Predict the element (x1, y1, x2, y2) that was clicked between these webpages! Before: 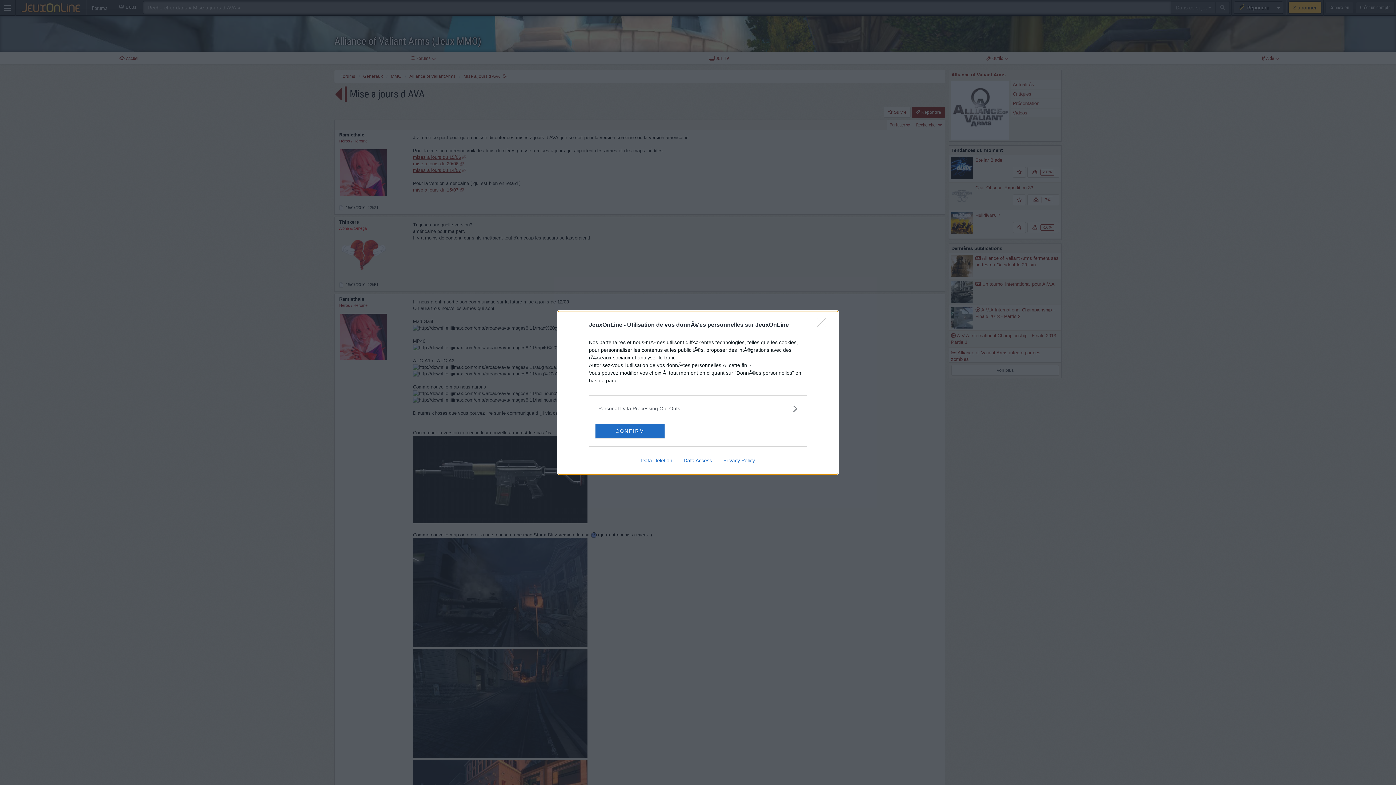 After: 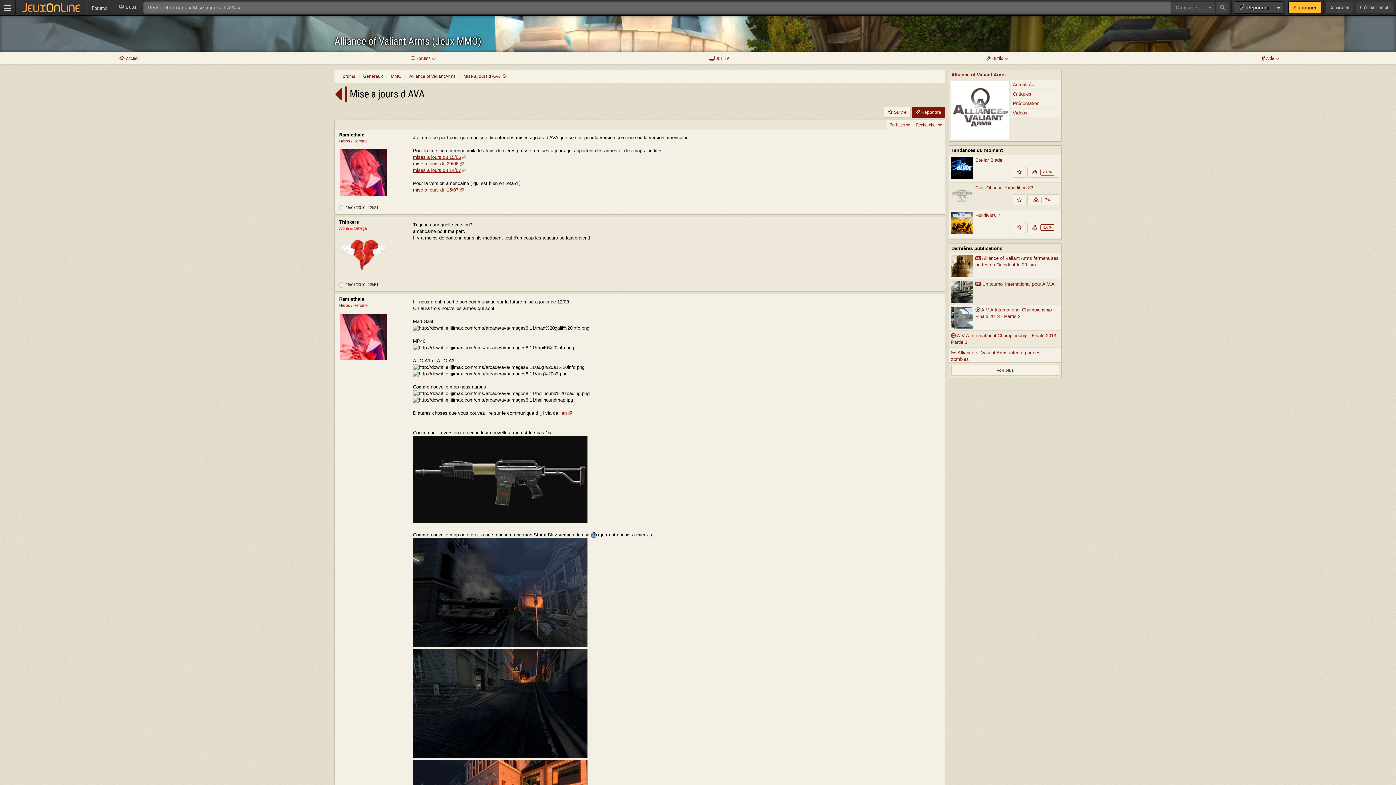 Action: bbox: (595, 423, 664, 438) label: CONFIRM